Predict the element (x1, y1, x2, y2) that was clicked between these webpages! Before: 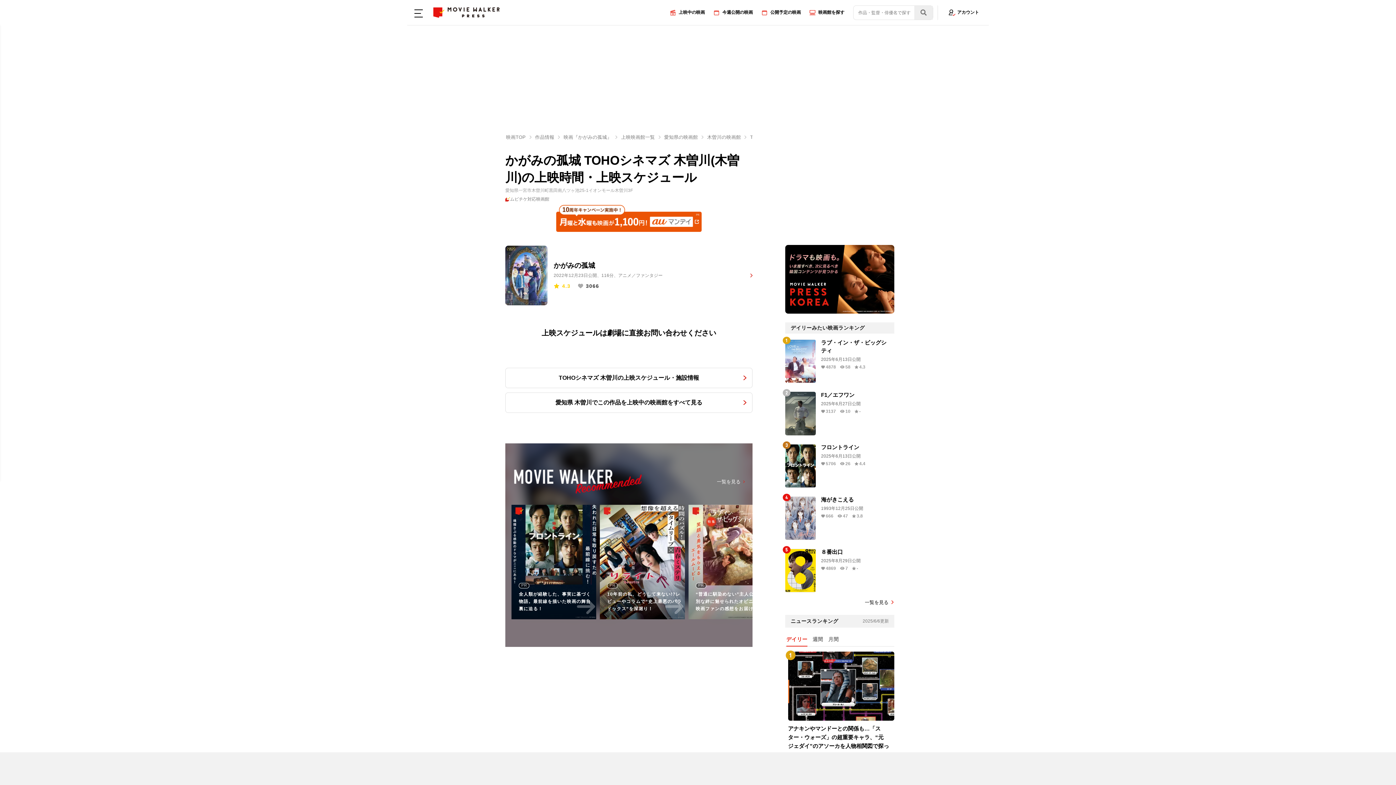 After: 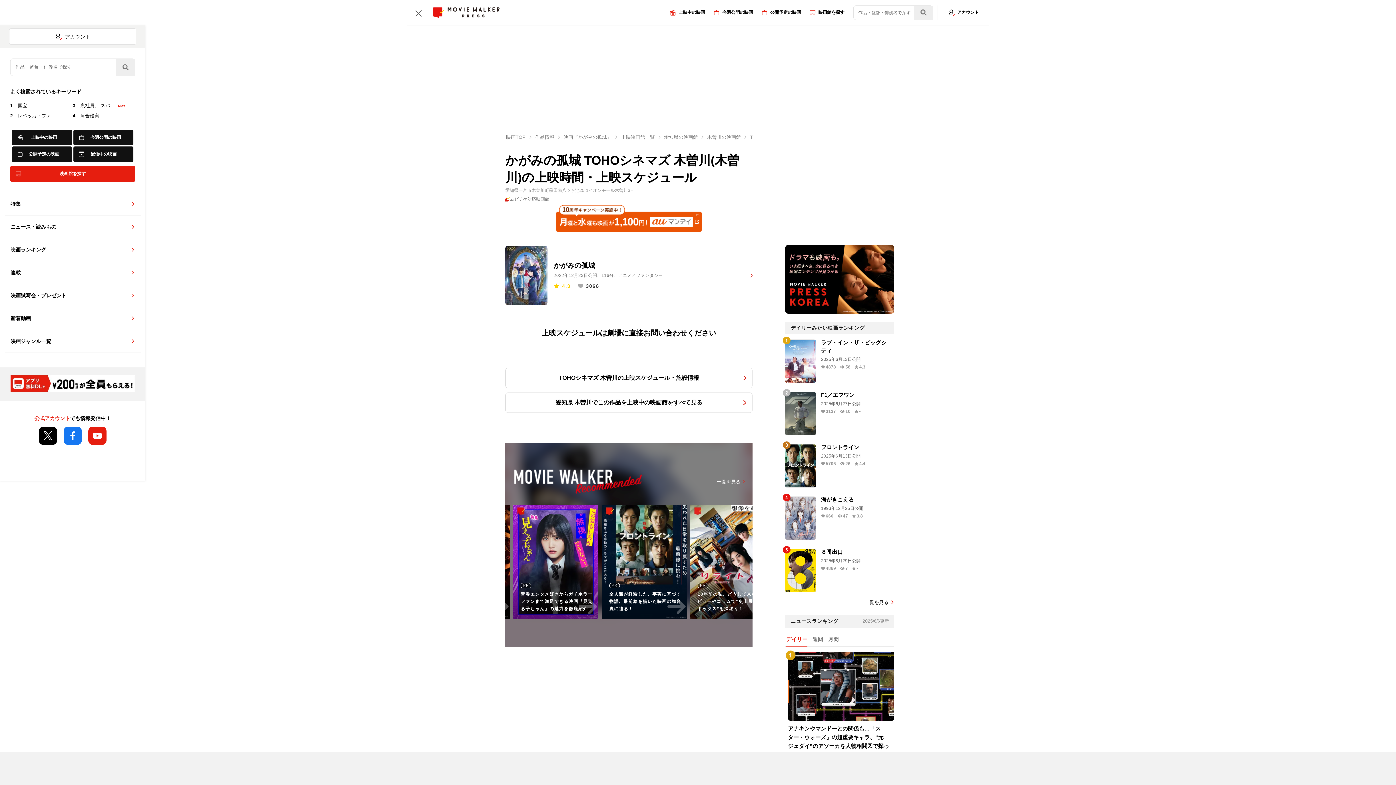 Action: bbox: (414, 9, 422, 17)